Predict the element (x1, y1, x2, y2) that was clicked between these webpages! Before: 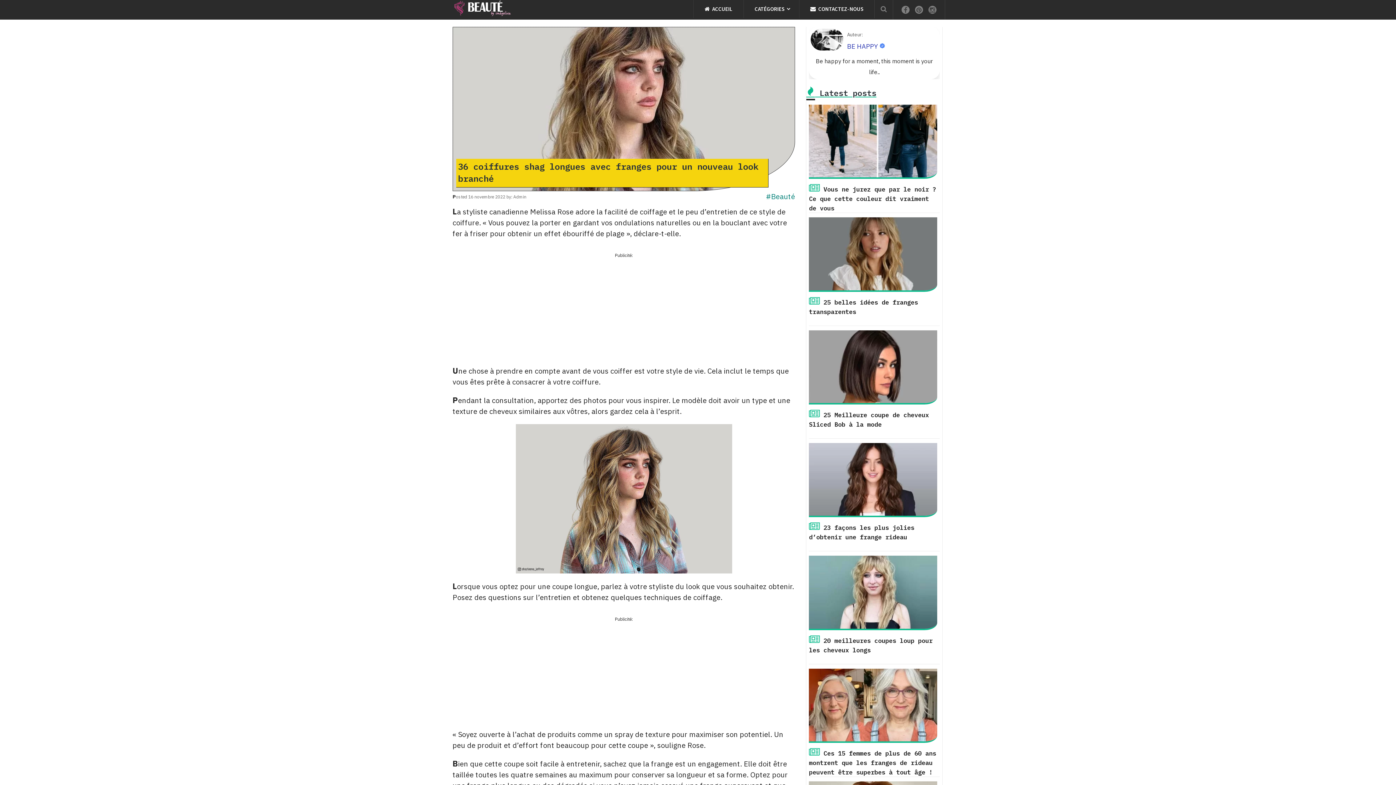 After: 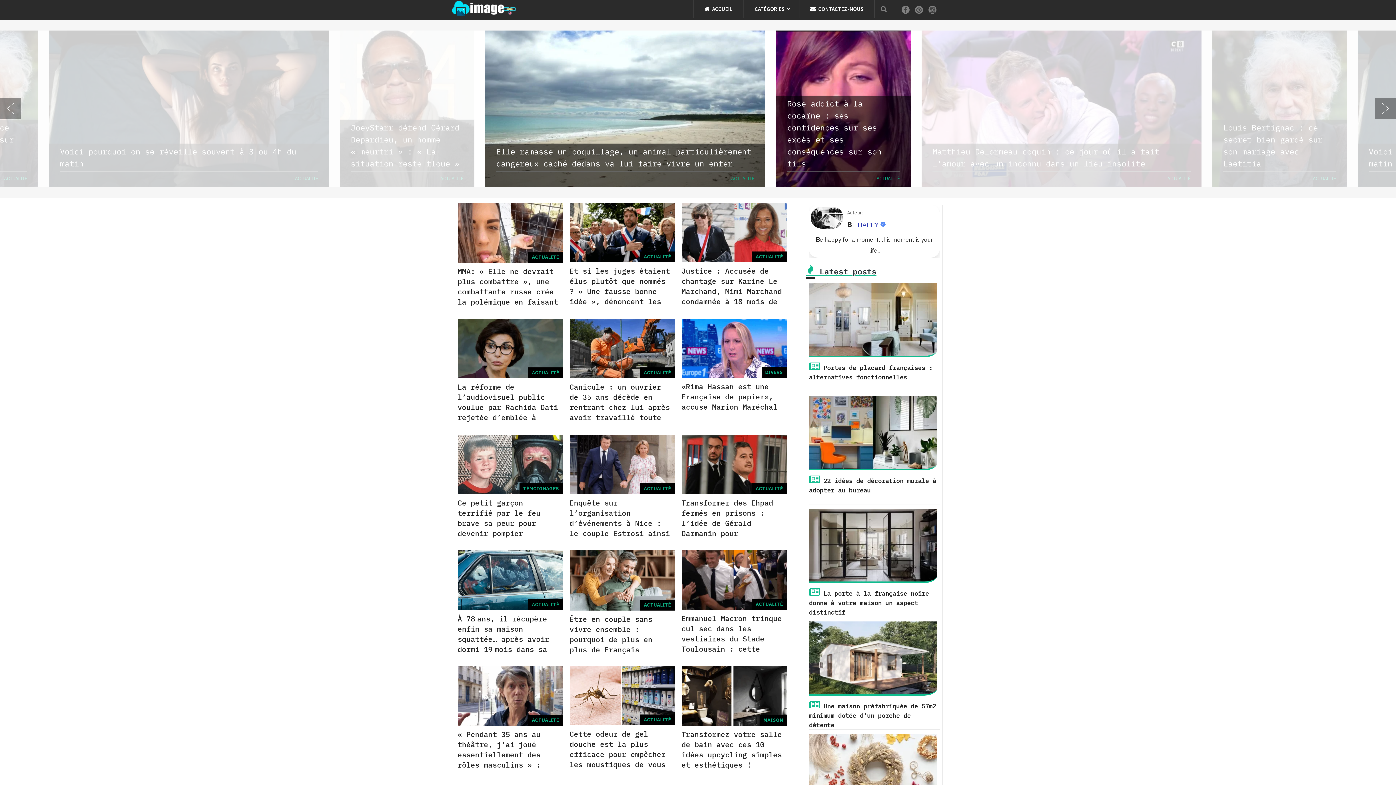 Action: bbox: (450, 0, 516, 16)